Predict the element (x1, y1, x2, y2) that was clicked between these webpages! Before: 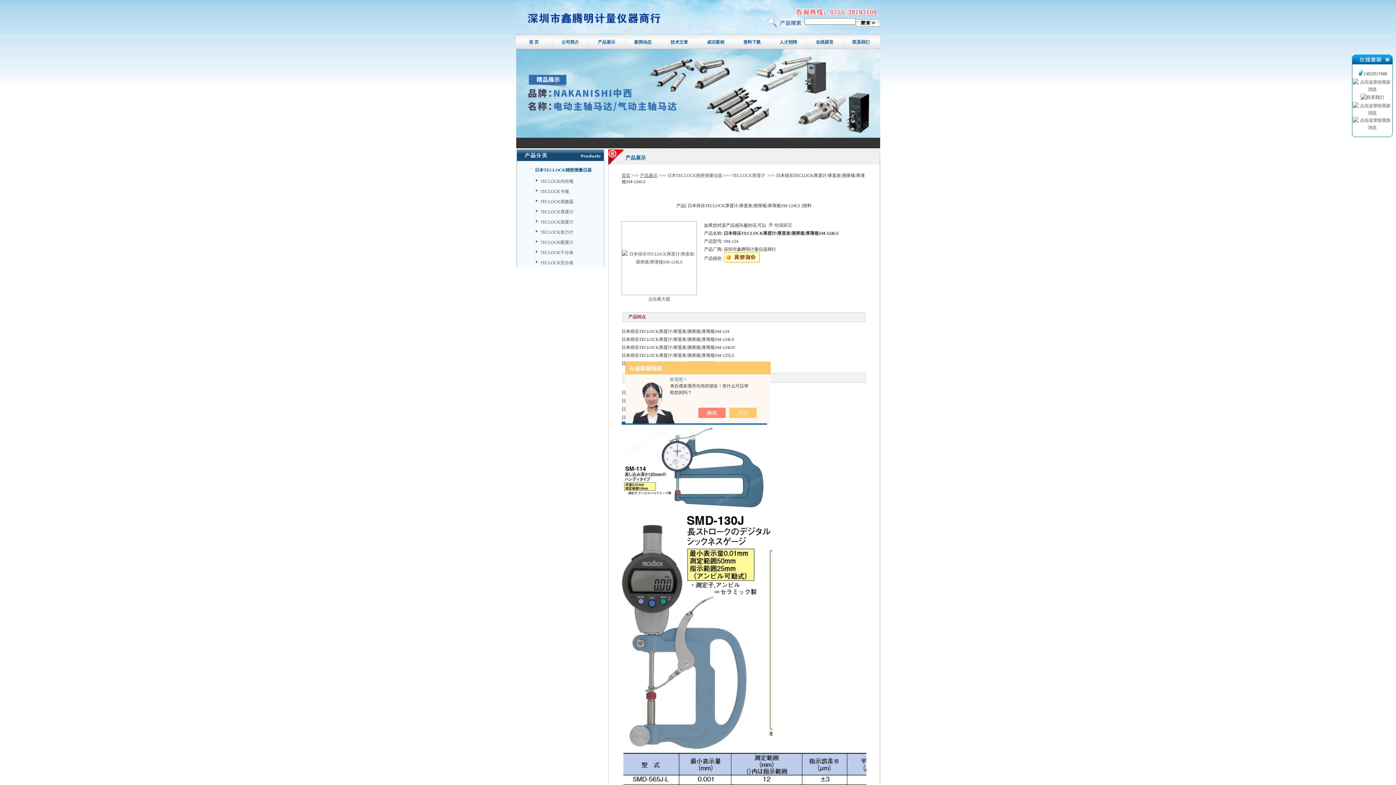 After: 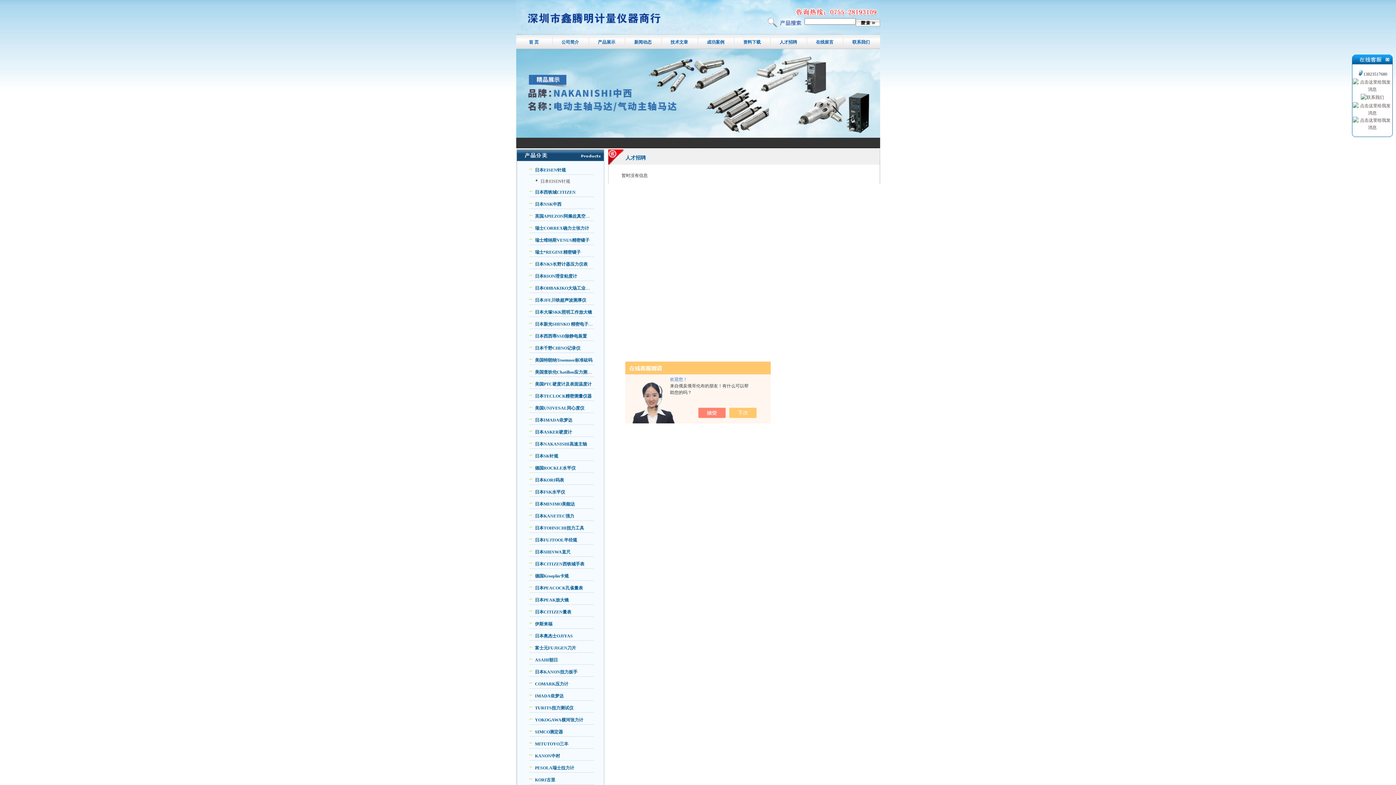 Action: label: 人才招聘 bbox: (770, 35, 806, 49)